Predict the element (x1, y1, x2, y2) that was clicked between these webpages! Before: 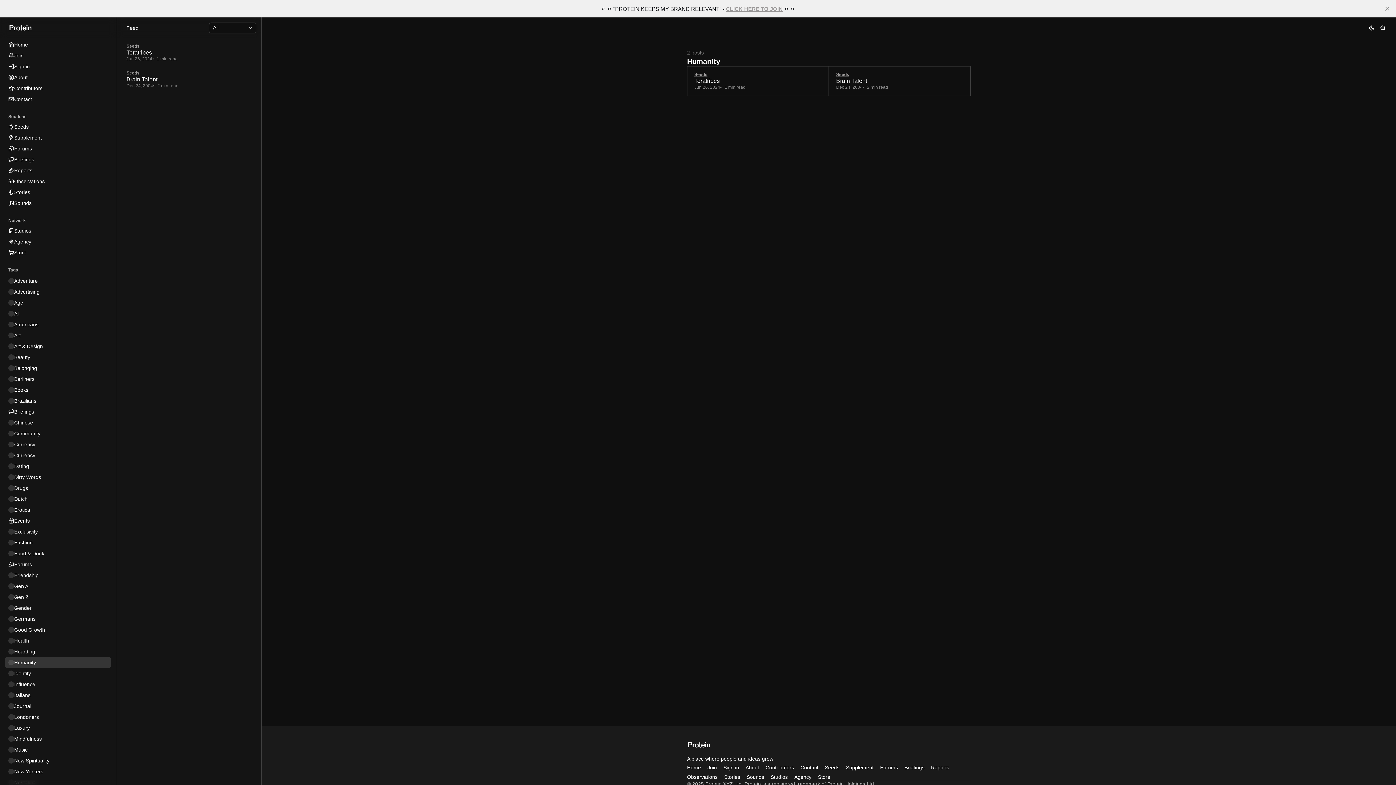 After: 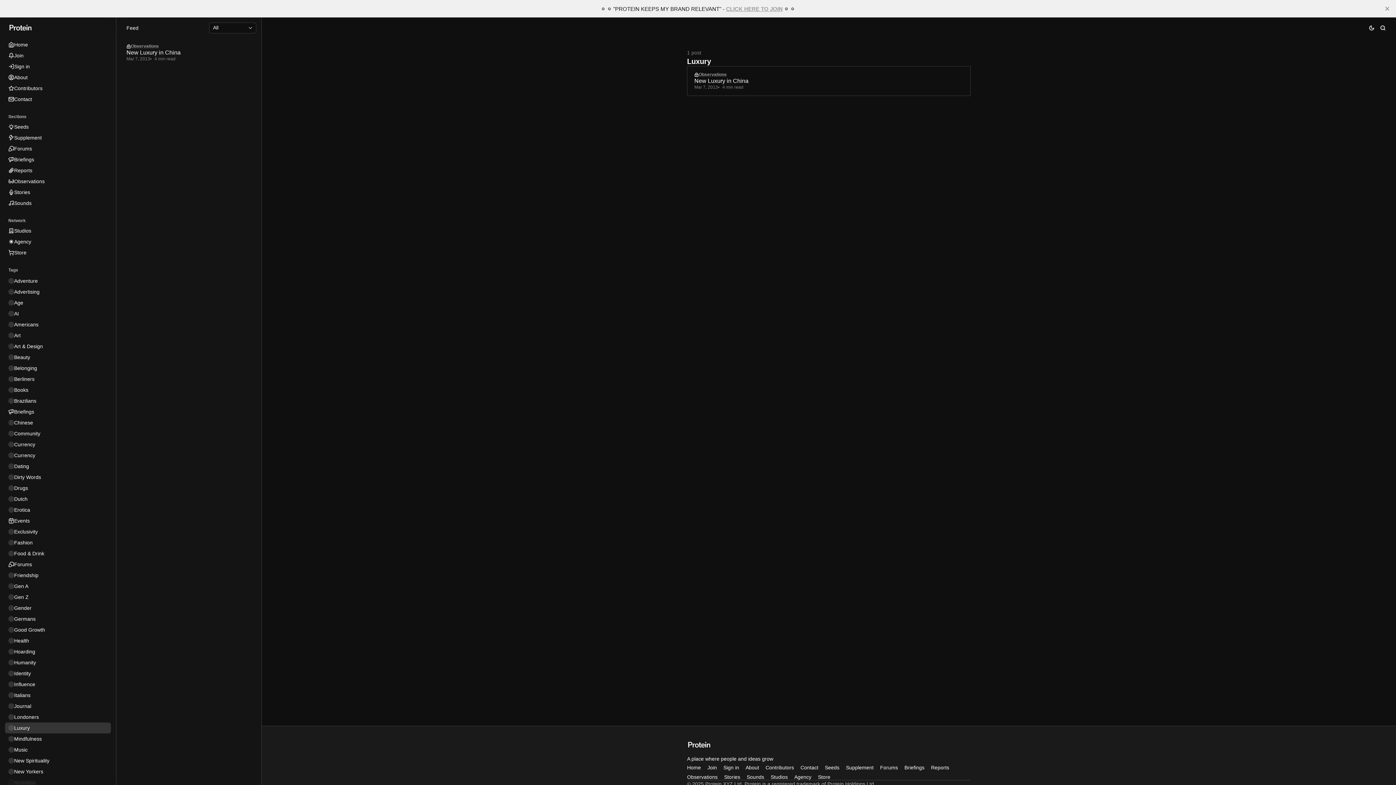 Action: label: Luxury bbox: (5, 722, 110, 733)